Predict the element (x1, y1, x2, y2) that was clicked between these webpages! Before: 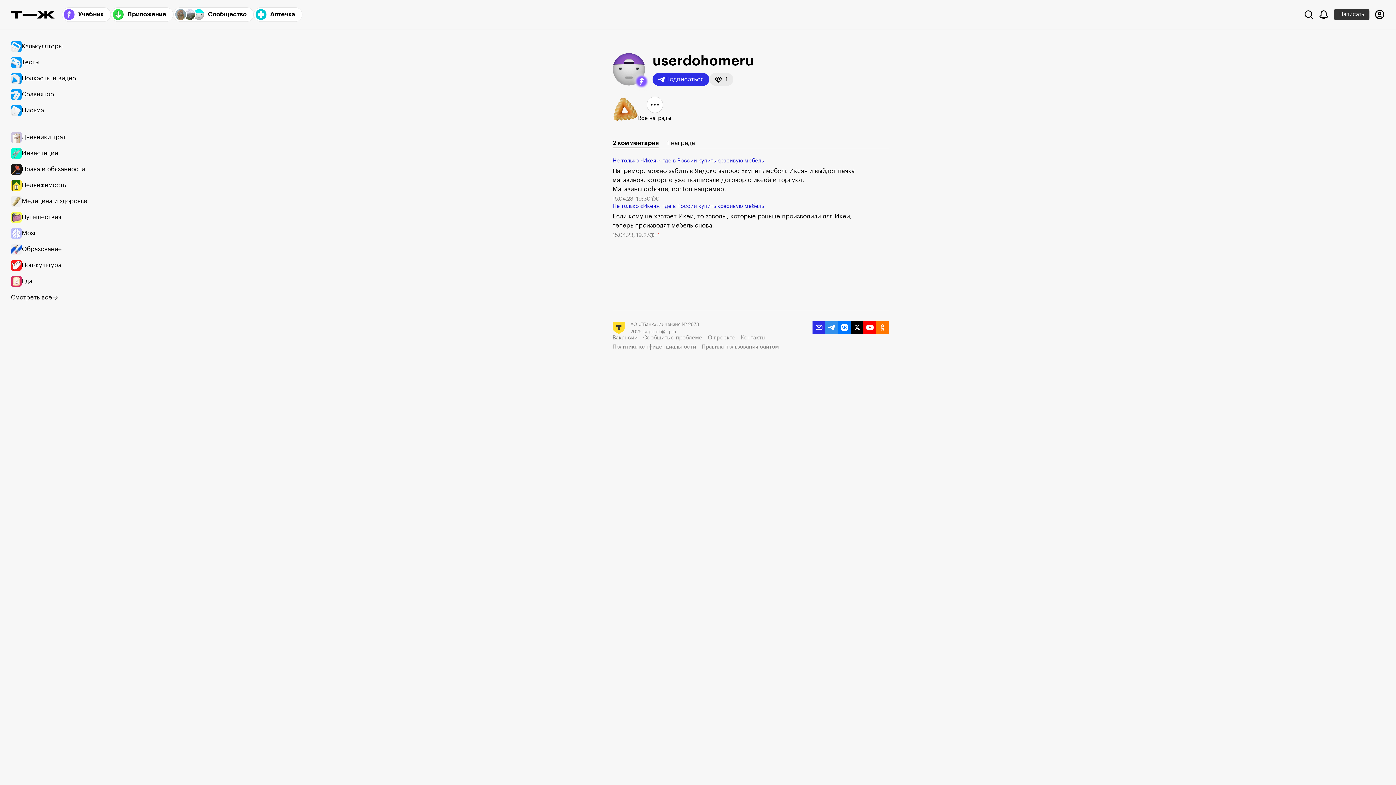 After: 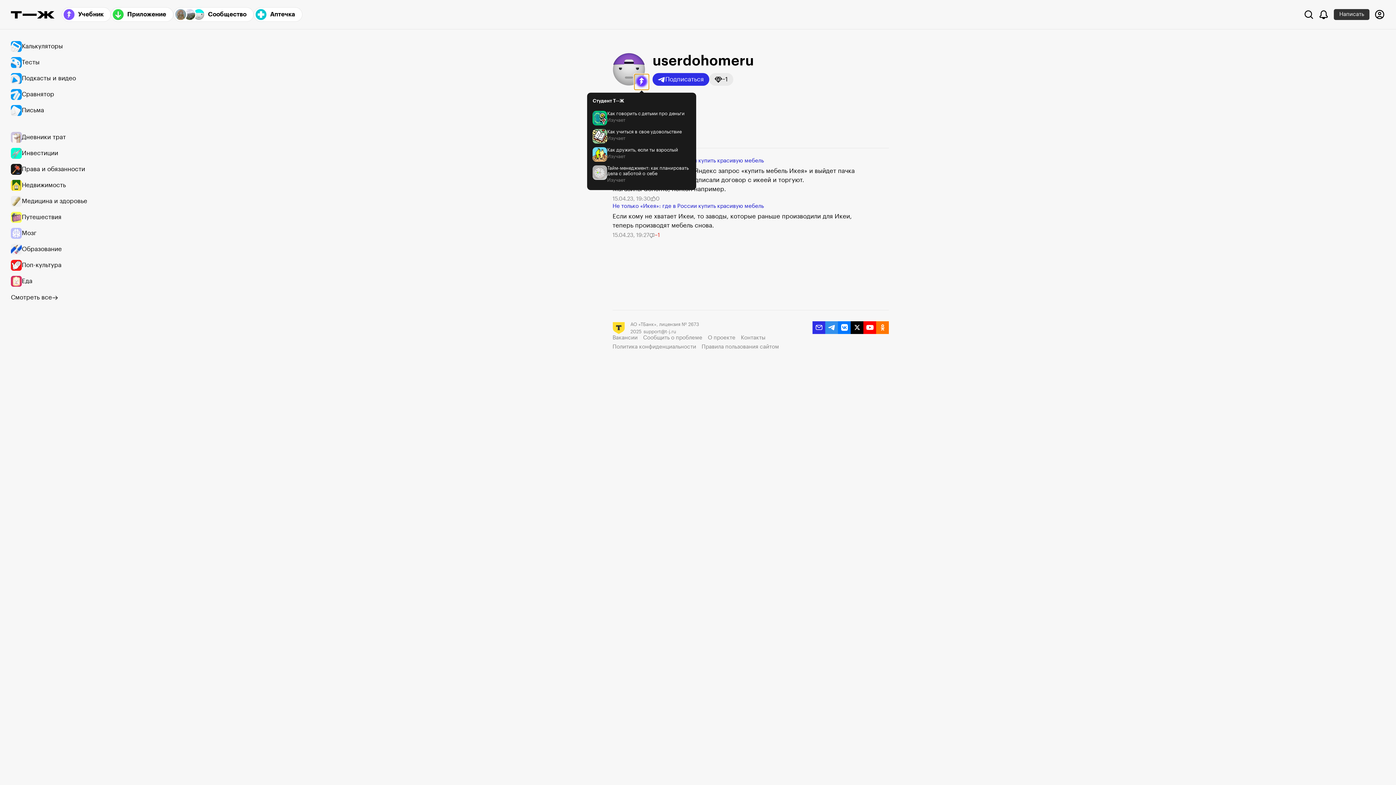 Action: bbox: (634, 74, 649, 88)